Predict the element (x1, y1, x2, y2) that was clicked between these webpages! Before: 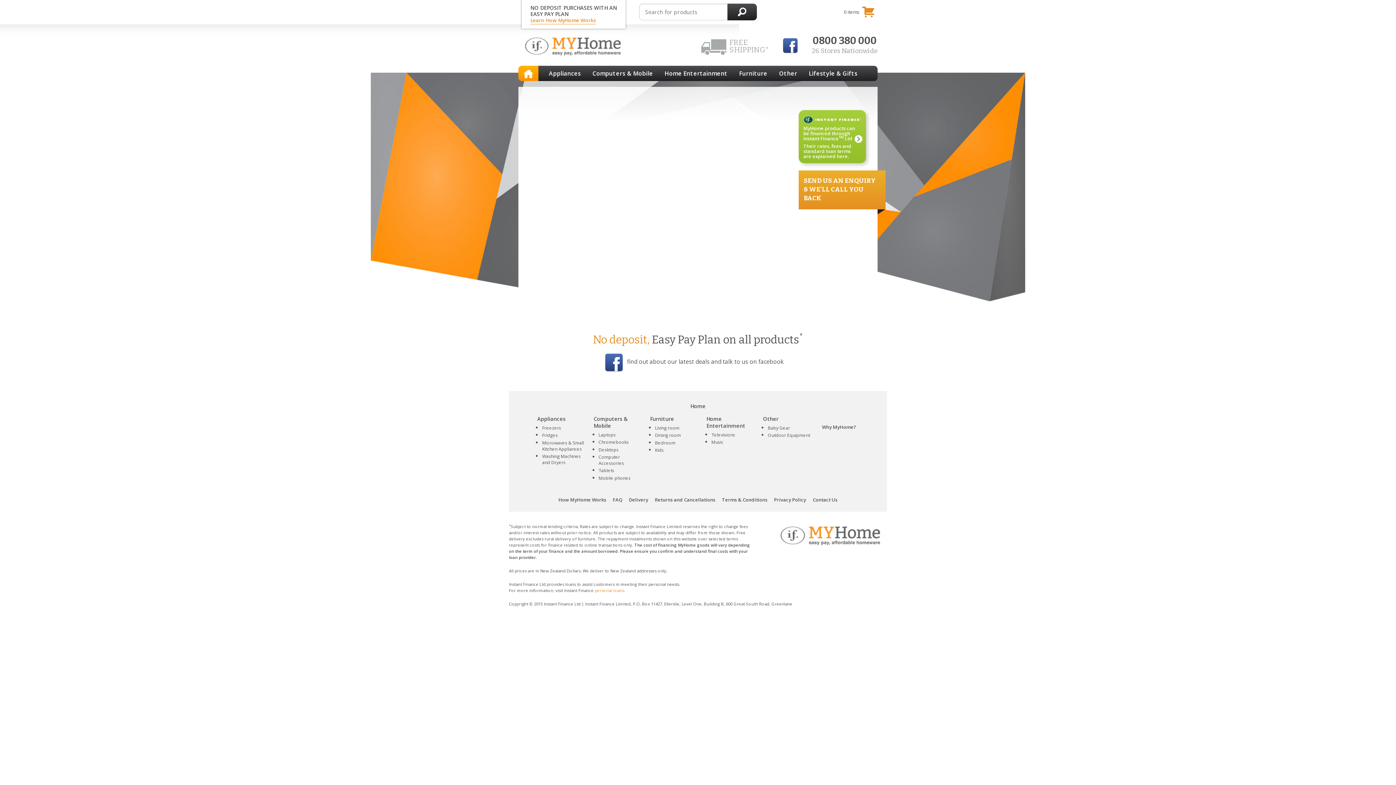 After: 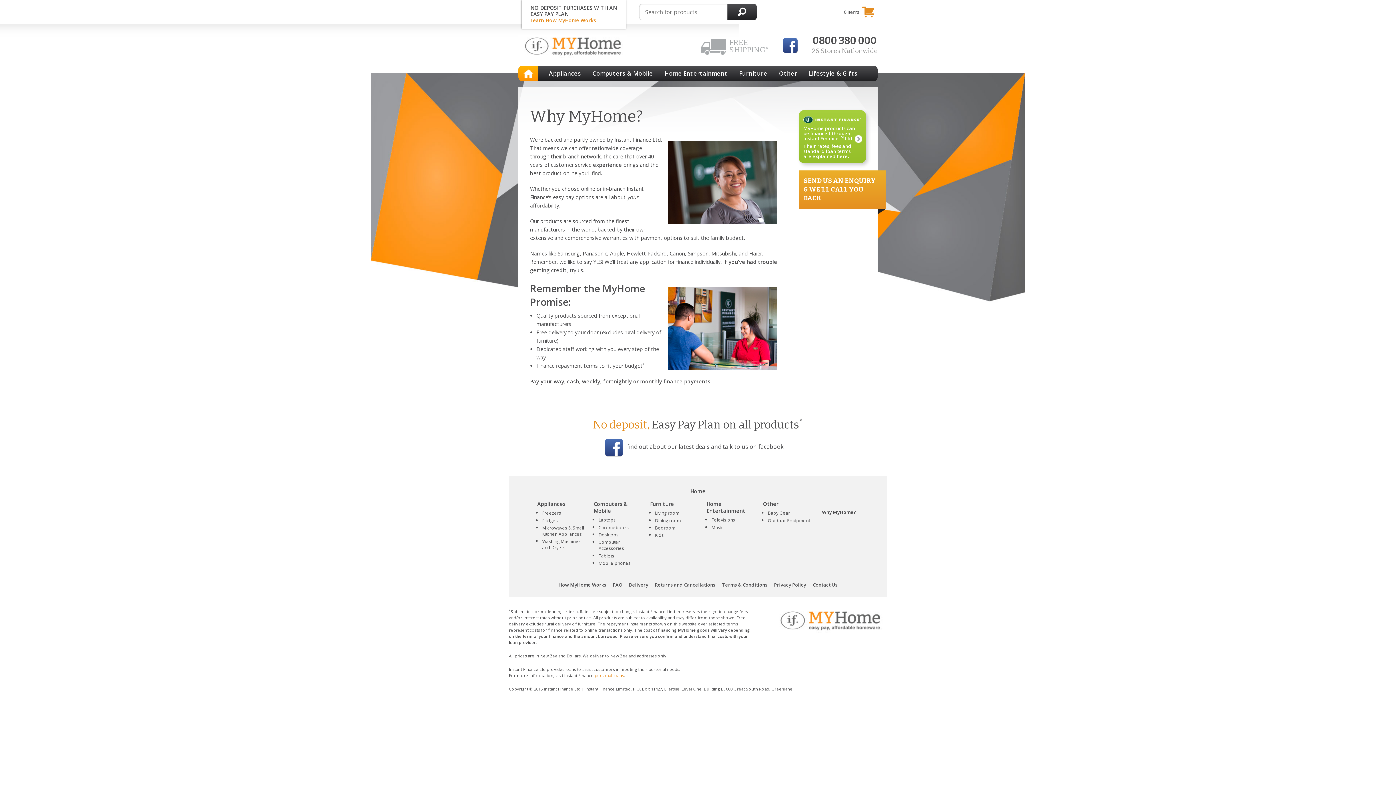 Action: bbox: (822, 423, 856, 430) label: Why MyHome?